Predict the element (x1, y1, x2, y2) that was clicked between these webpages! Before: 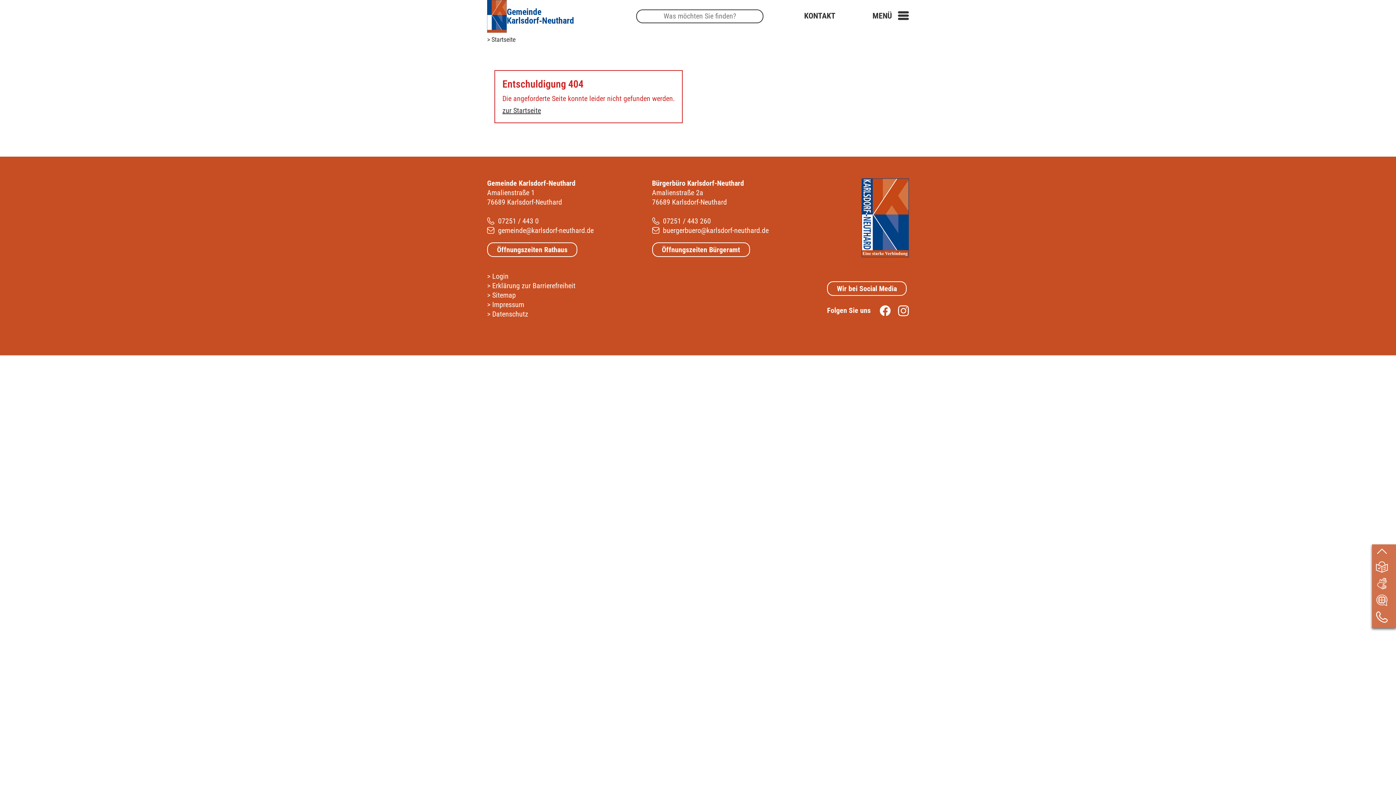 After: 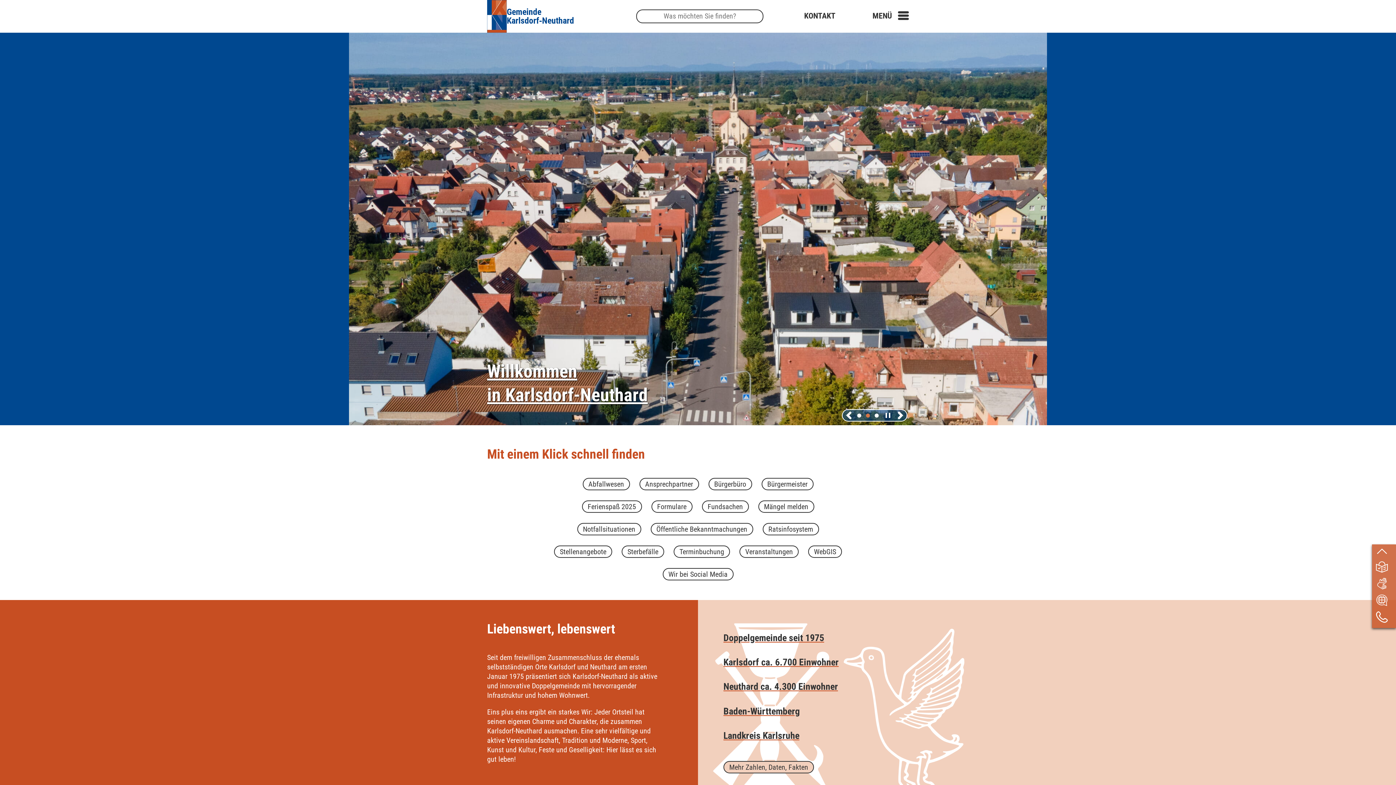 Action: bbox: (487, 34, 515, 44) label: > Startseite